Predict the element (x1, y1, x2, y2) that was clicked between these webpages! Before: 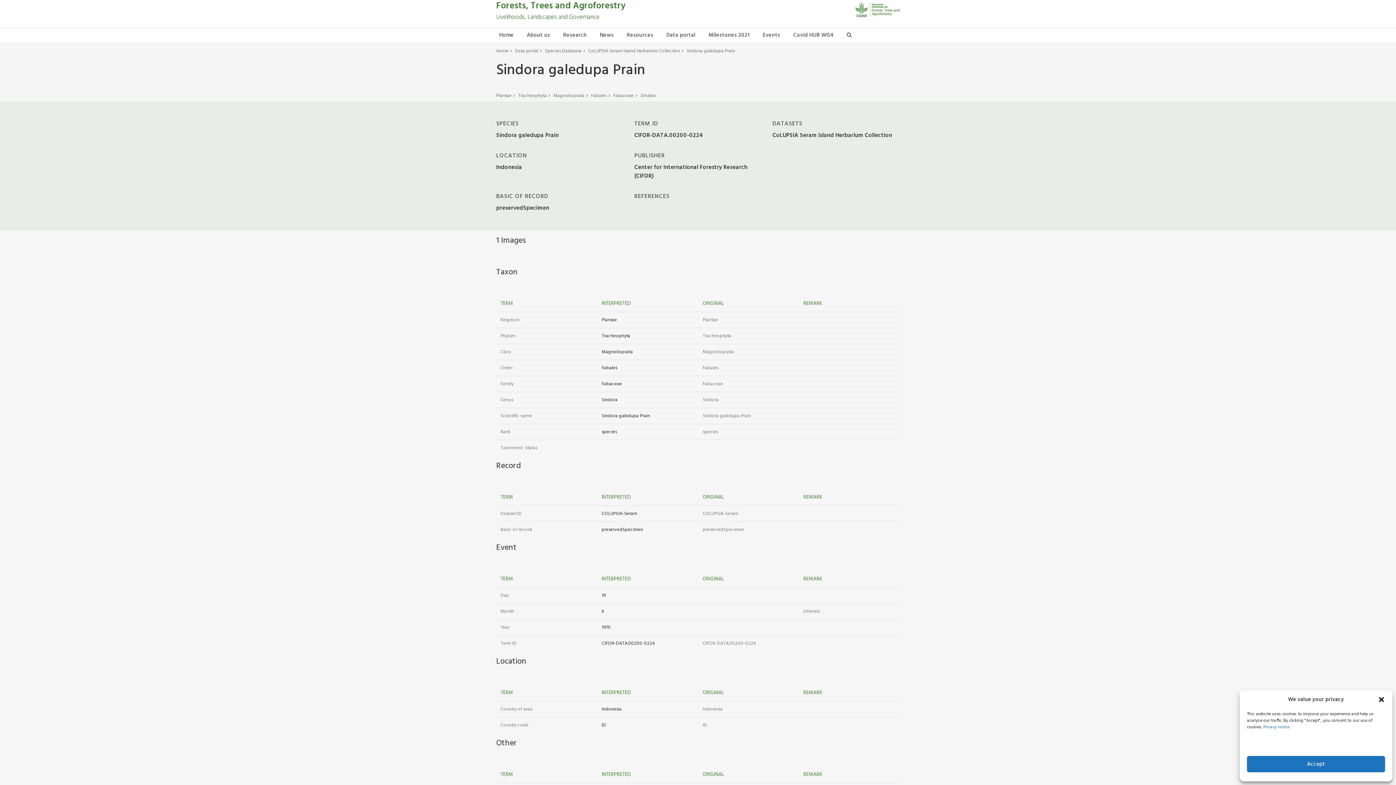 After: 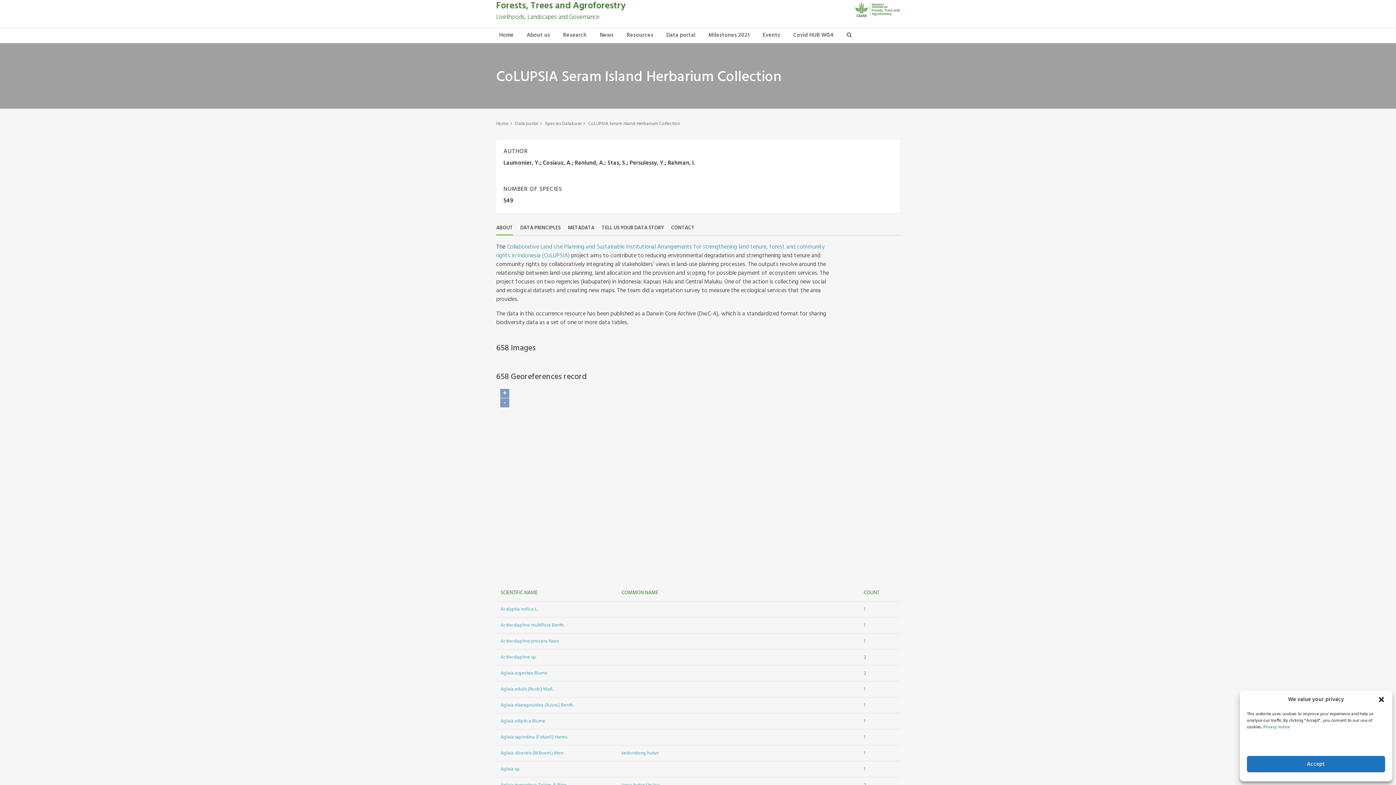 Action: label: CoLUPSIA Seram Island Herbarium Collection bbox: (772, 130, 892, 140)